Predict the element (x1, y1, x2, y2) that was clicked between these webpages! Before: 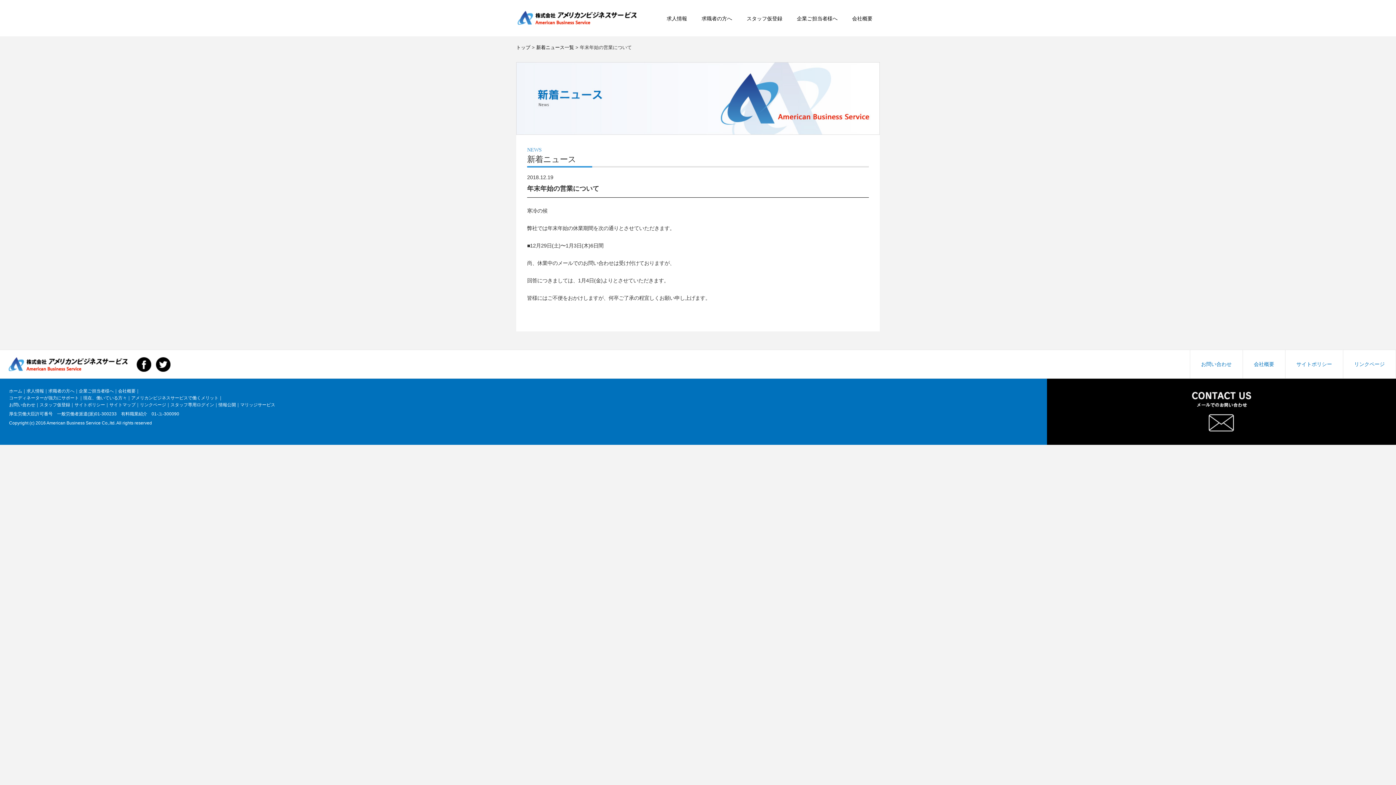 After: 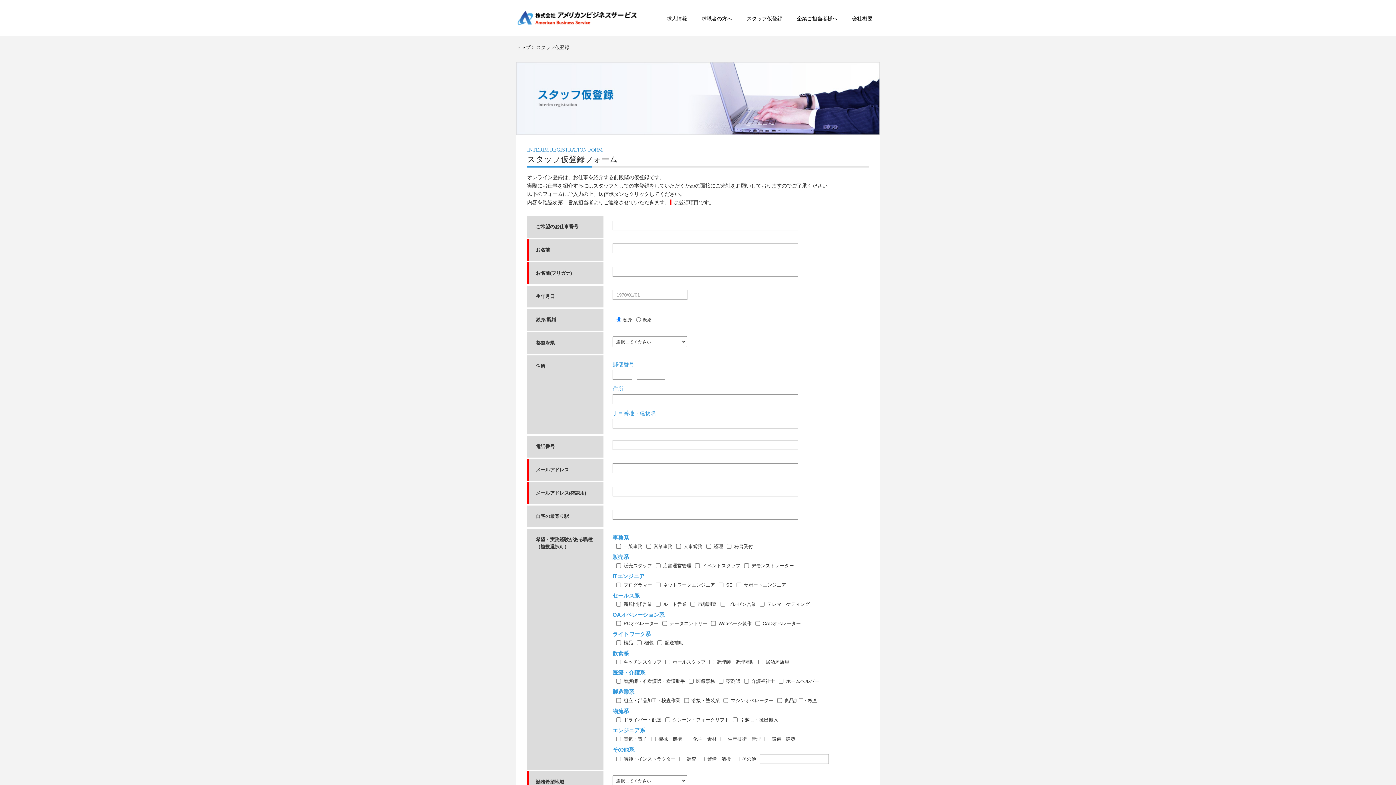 Action: bbox: (739, 15, 789, 21) label: スタッフ仮登録